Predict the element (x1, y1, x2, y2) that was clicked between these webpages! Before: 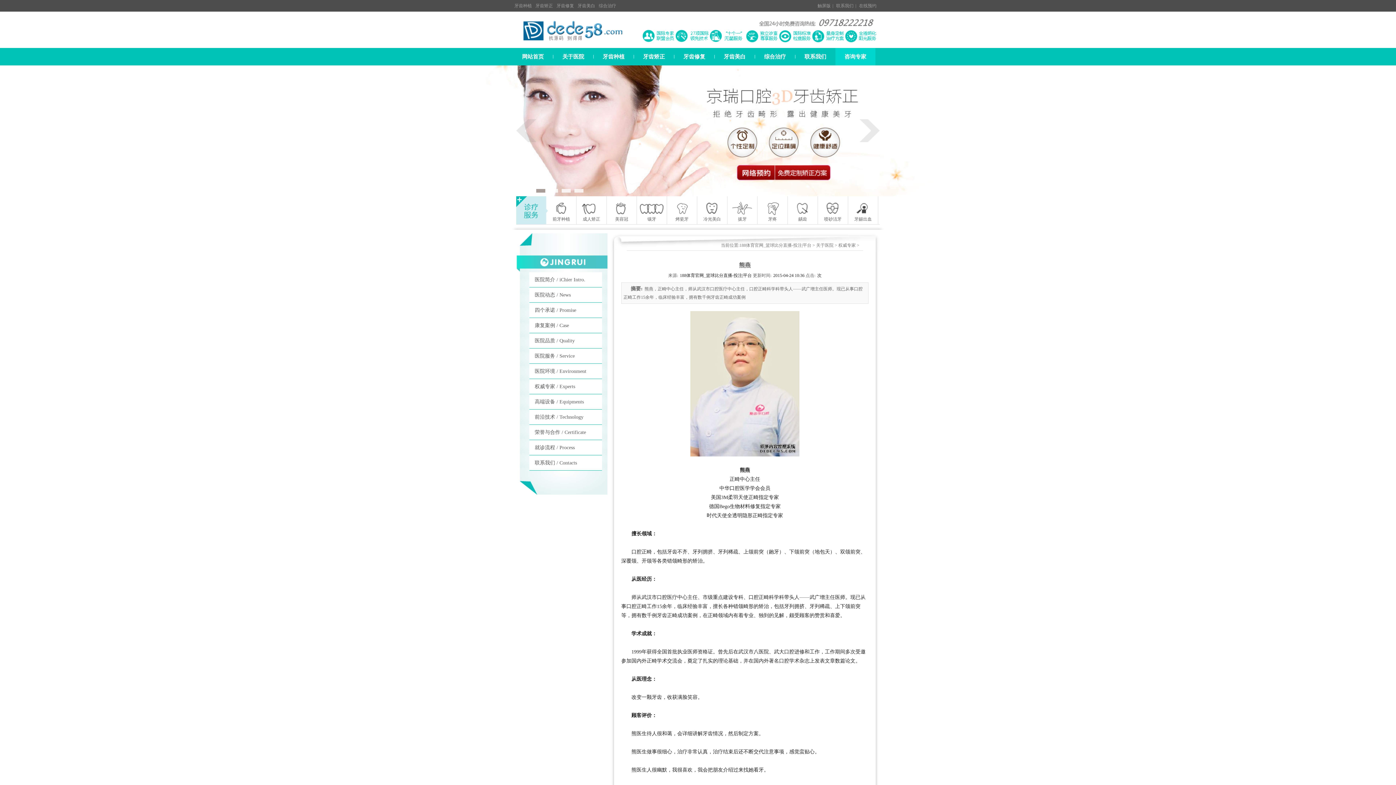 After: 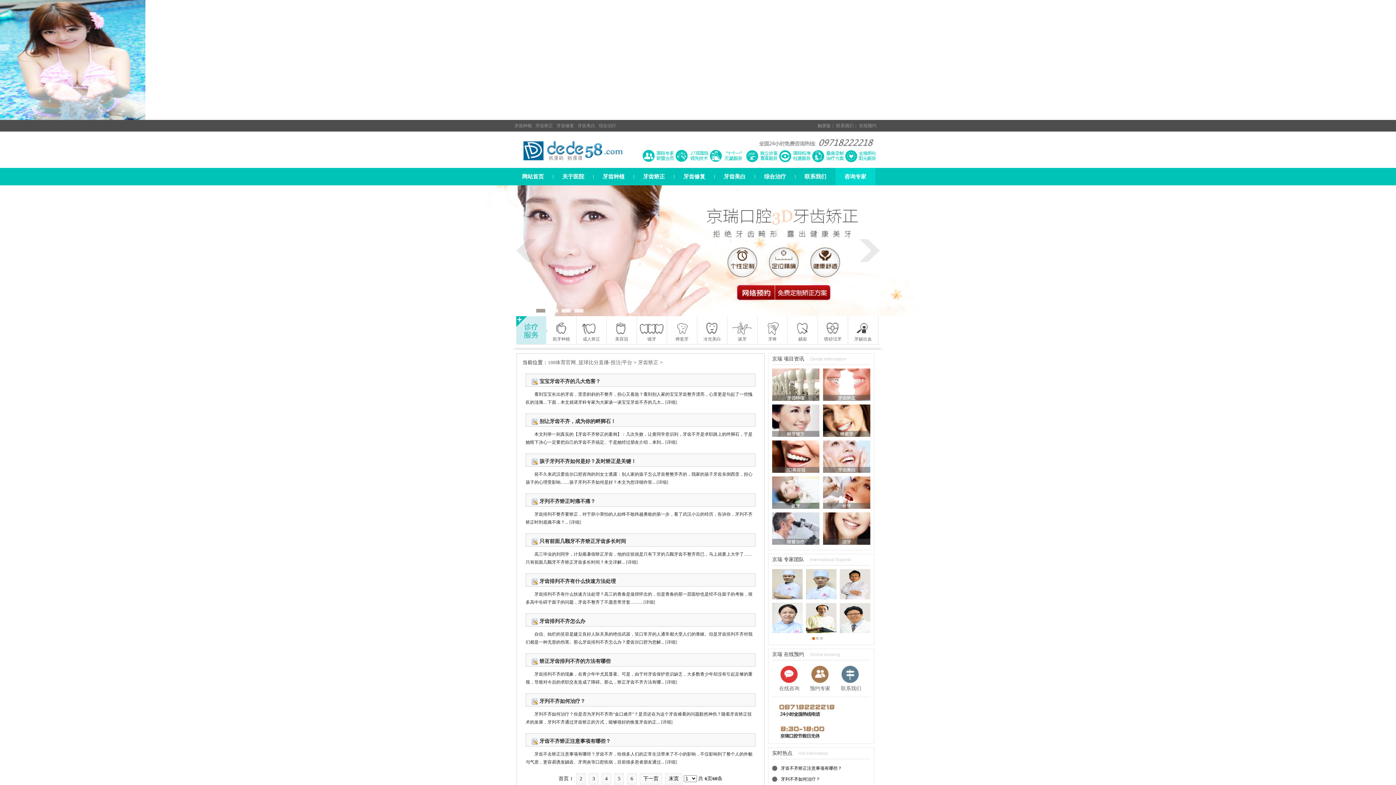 Action: label: 牙齿矫正 bbox: (634, 48, 674, 65)